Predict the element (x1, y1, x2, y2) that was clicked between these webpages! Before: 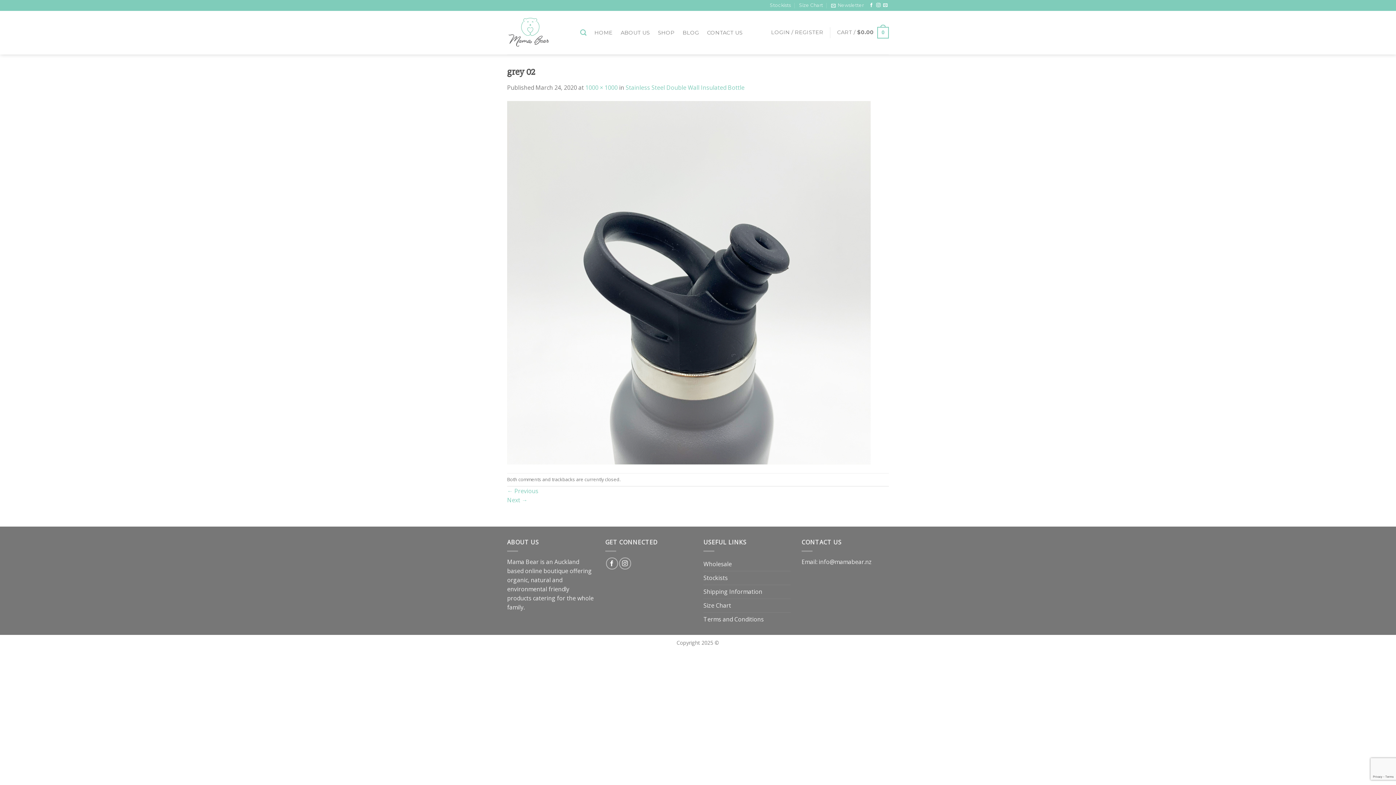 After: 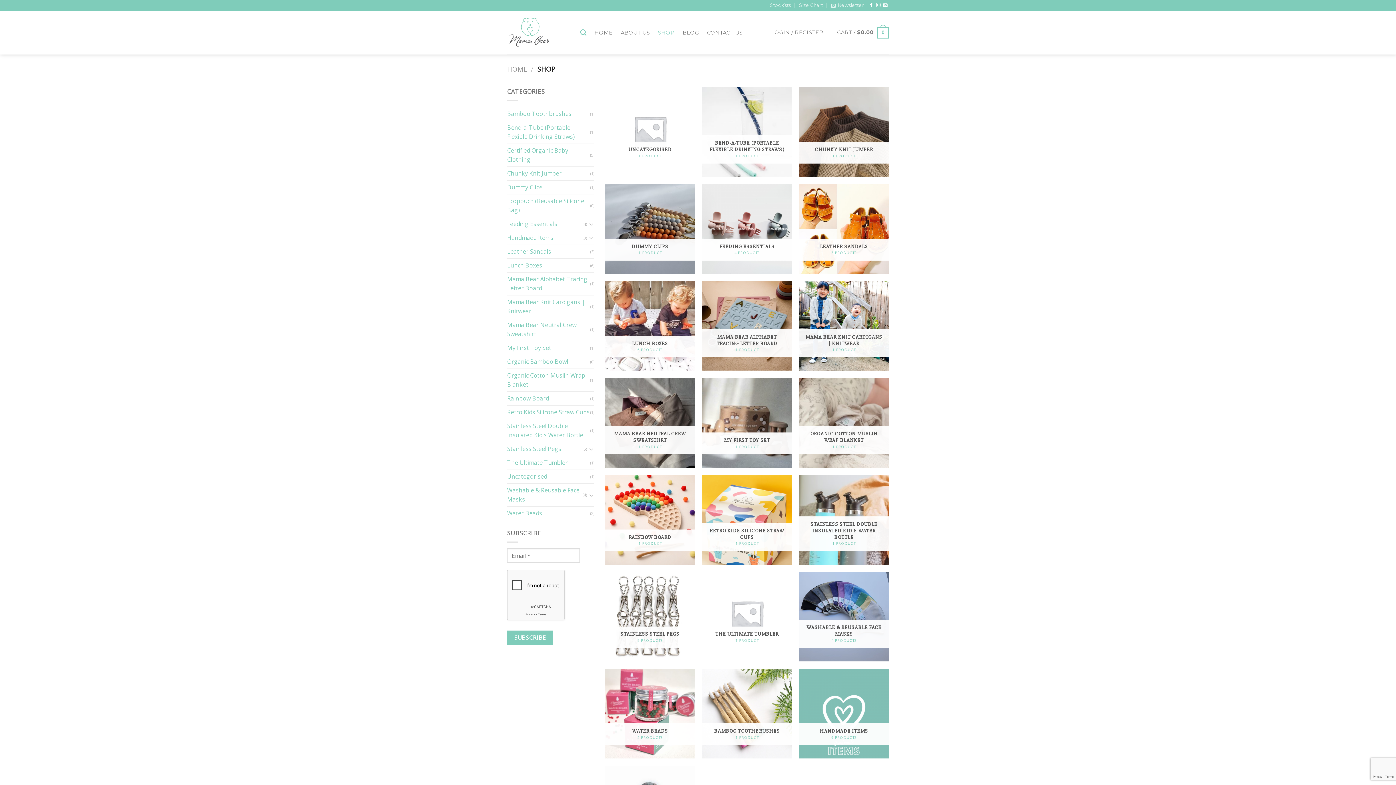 Action: label: SHOP bbox: (658, 24, 674, 40)